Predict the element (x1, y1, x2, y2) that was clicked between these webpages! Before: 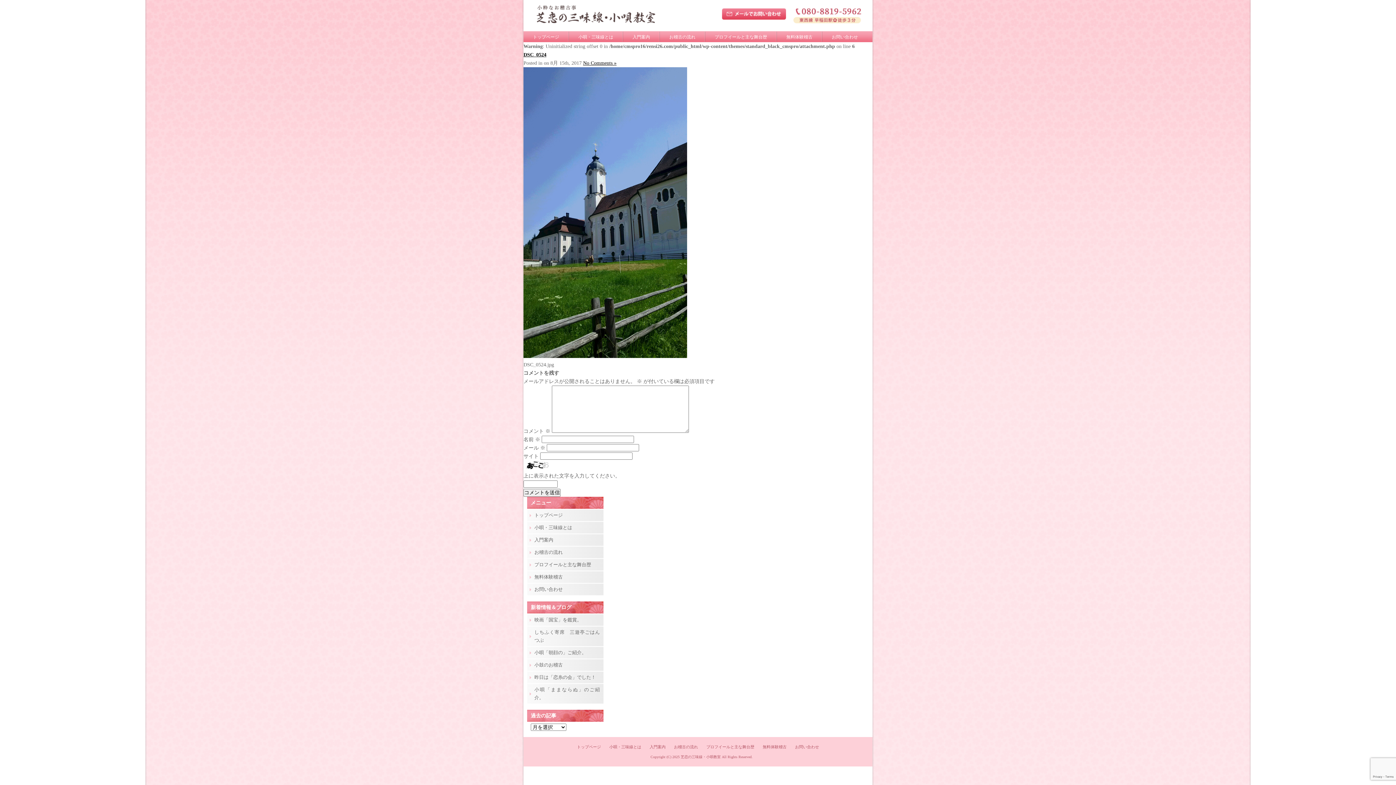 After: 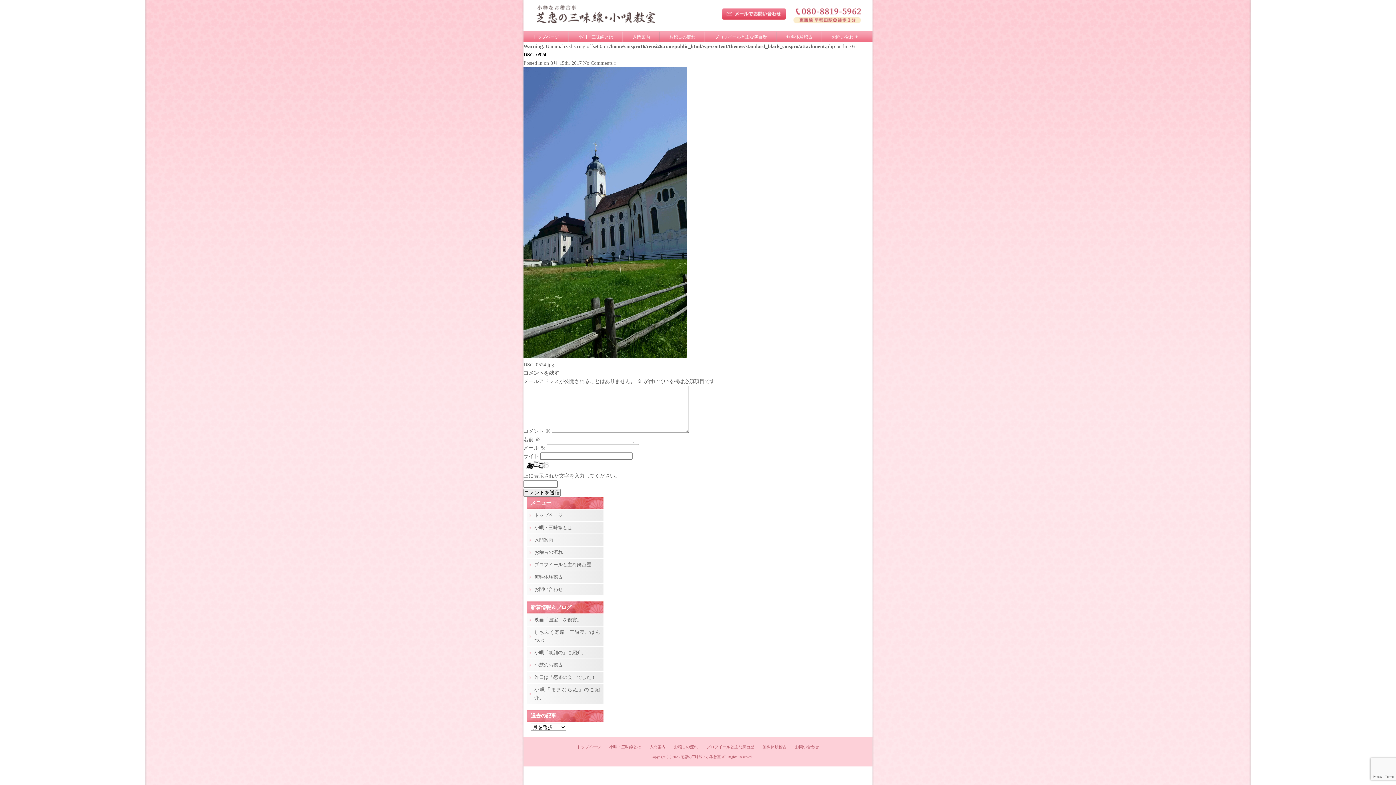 Action: label: No Comments » bbox: (583, 60, 616, 65)